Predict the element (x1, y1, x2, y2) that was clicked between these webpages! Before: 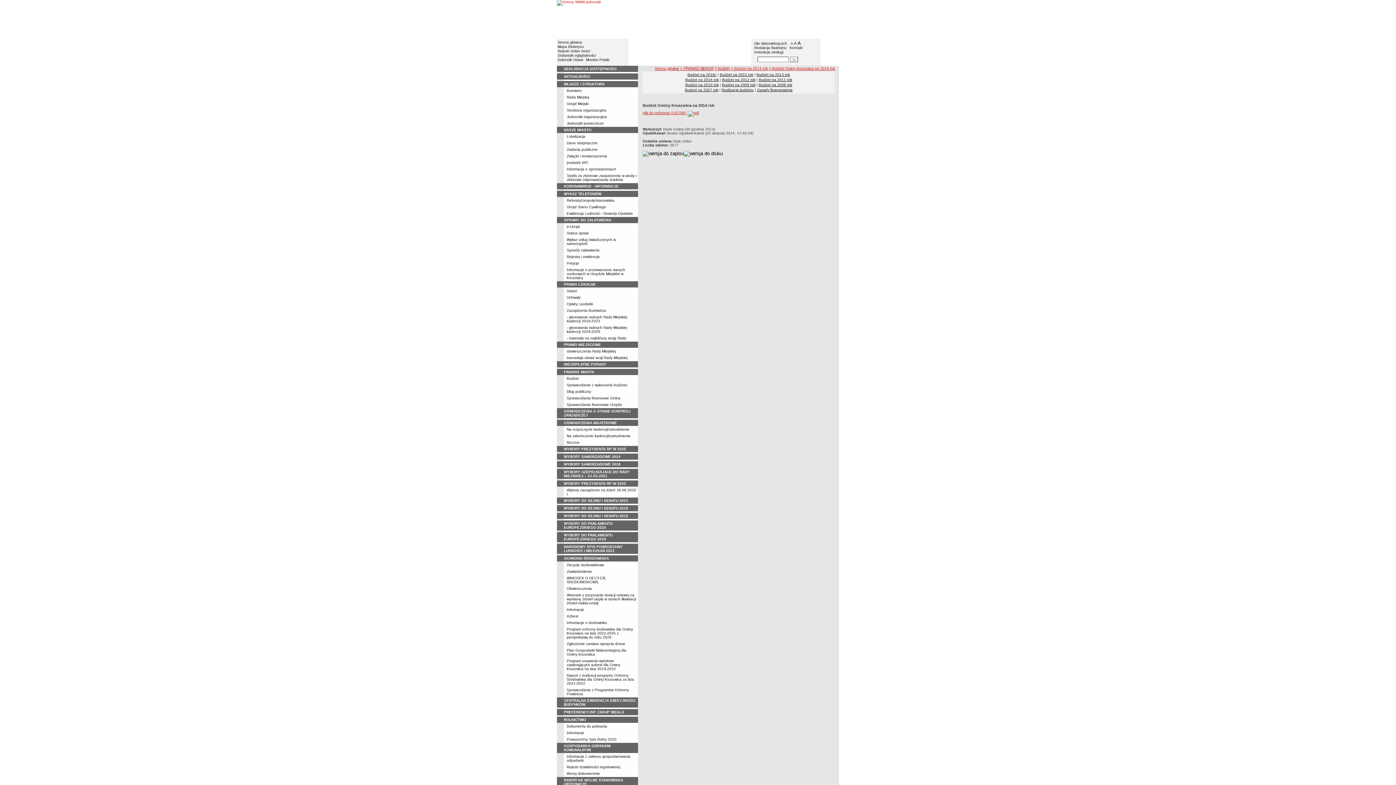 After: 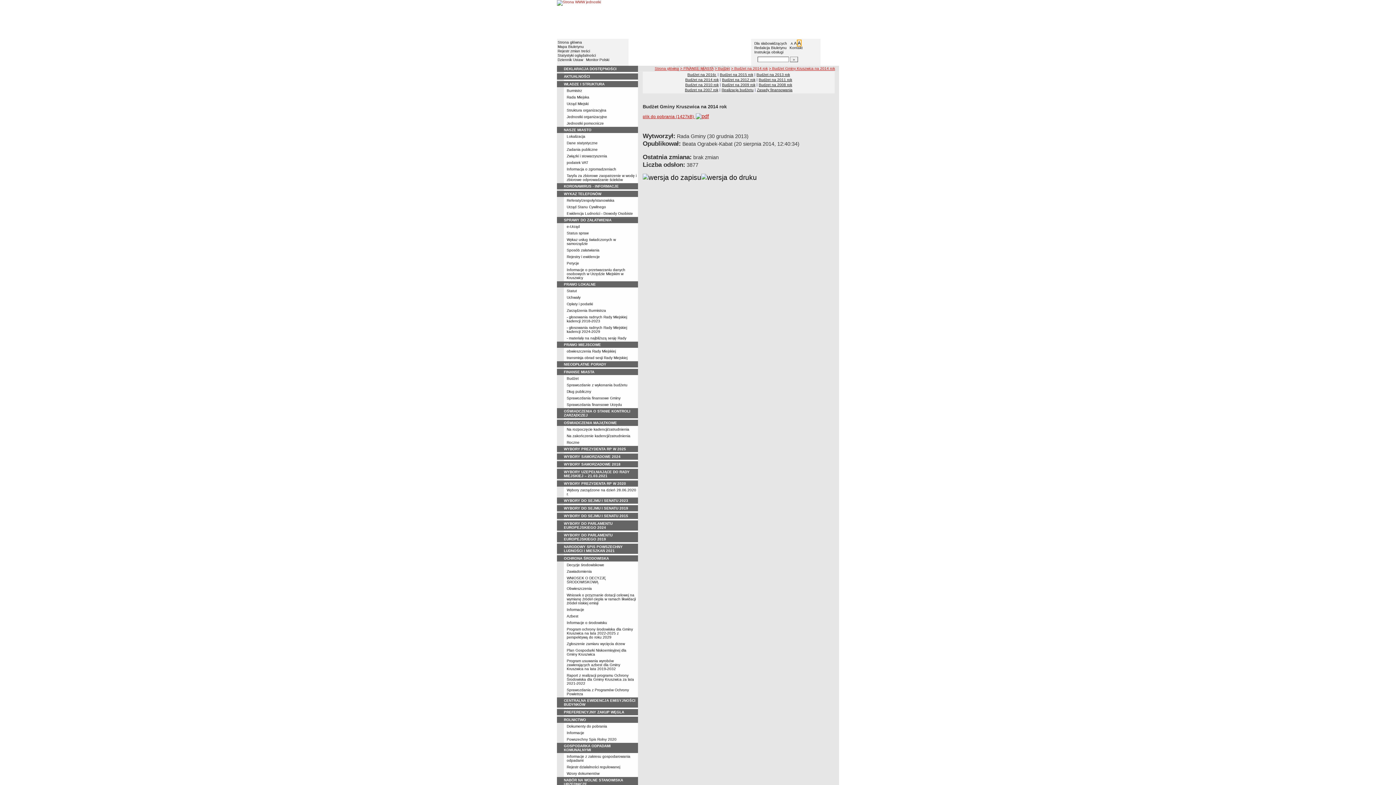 Action: label: A
powiększ czcionkę bbox: (797, 40, 801, 45)